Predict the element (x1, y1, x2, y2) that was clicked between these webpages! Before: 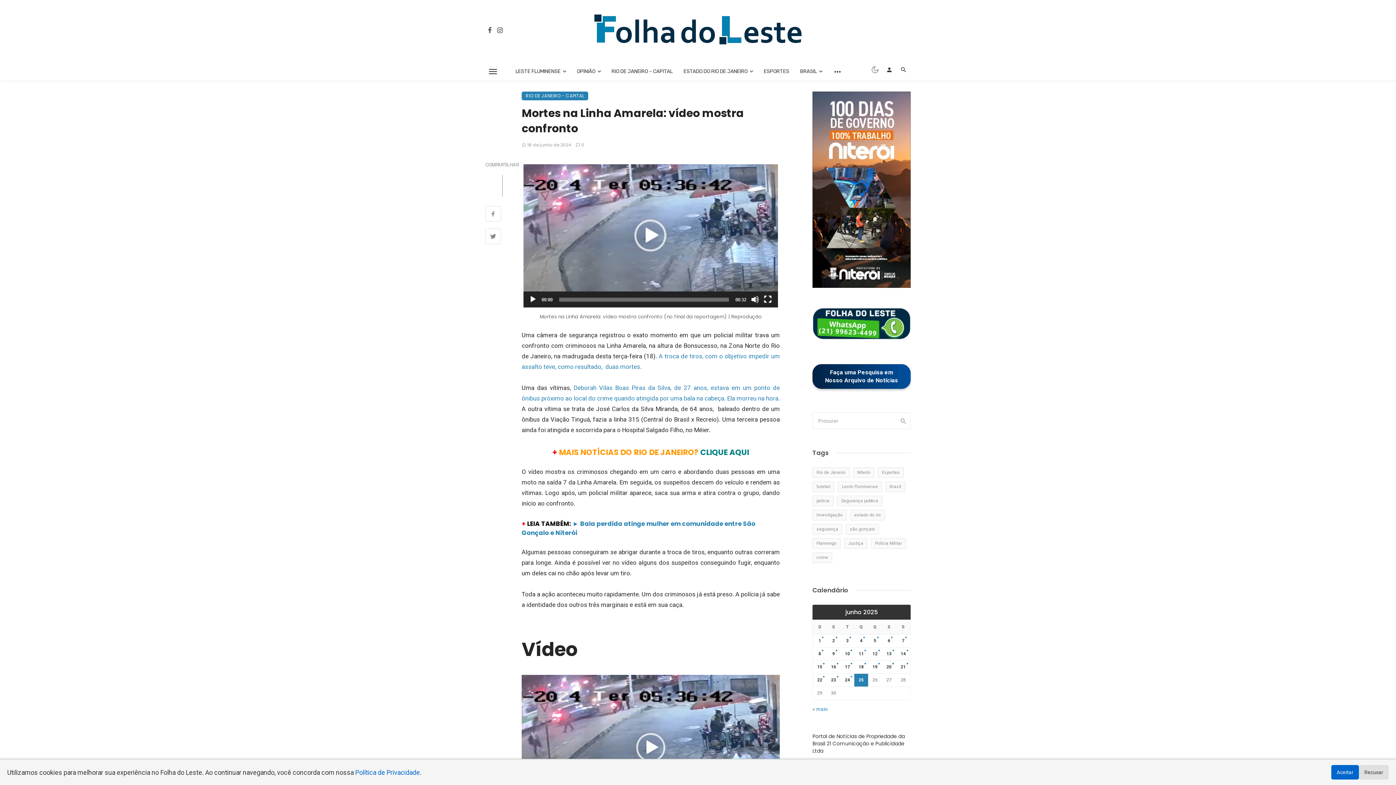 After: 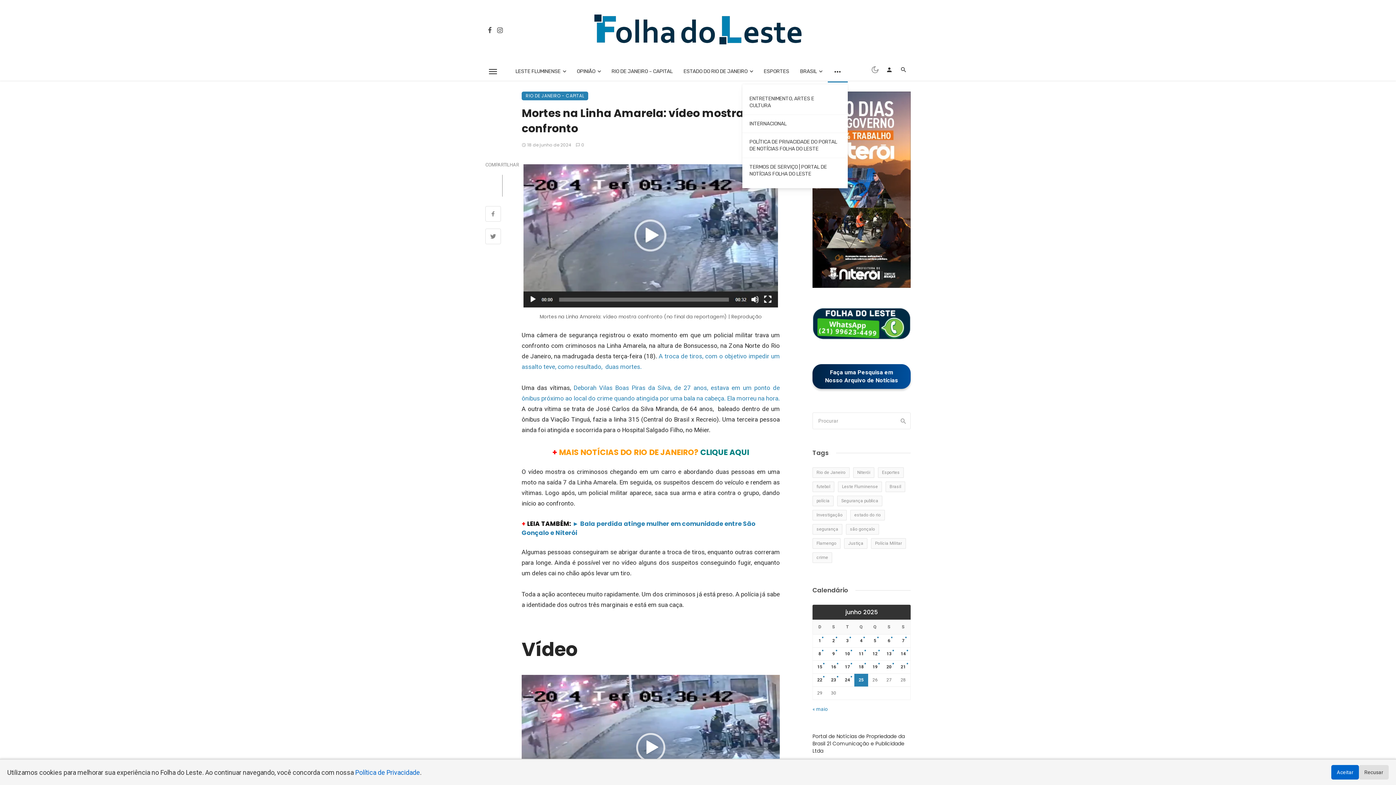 Action: bbox: (827, 60, 847, 82)